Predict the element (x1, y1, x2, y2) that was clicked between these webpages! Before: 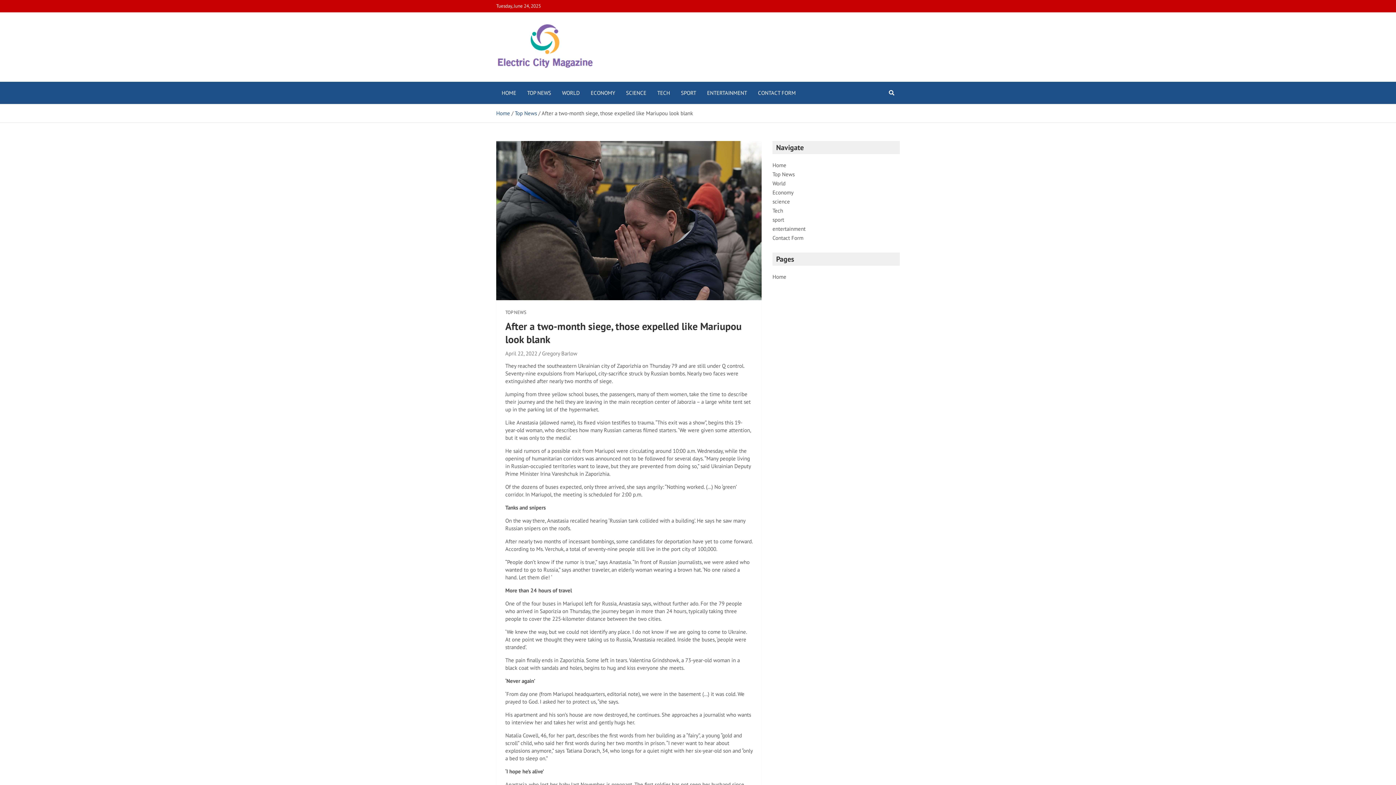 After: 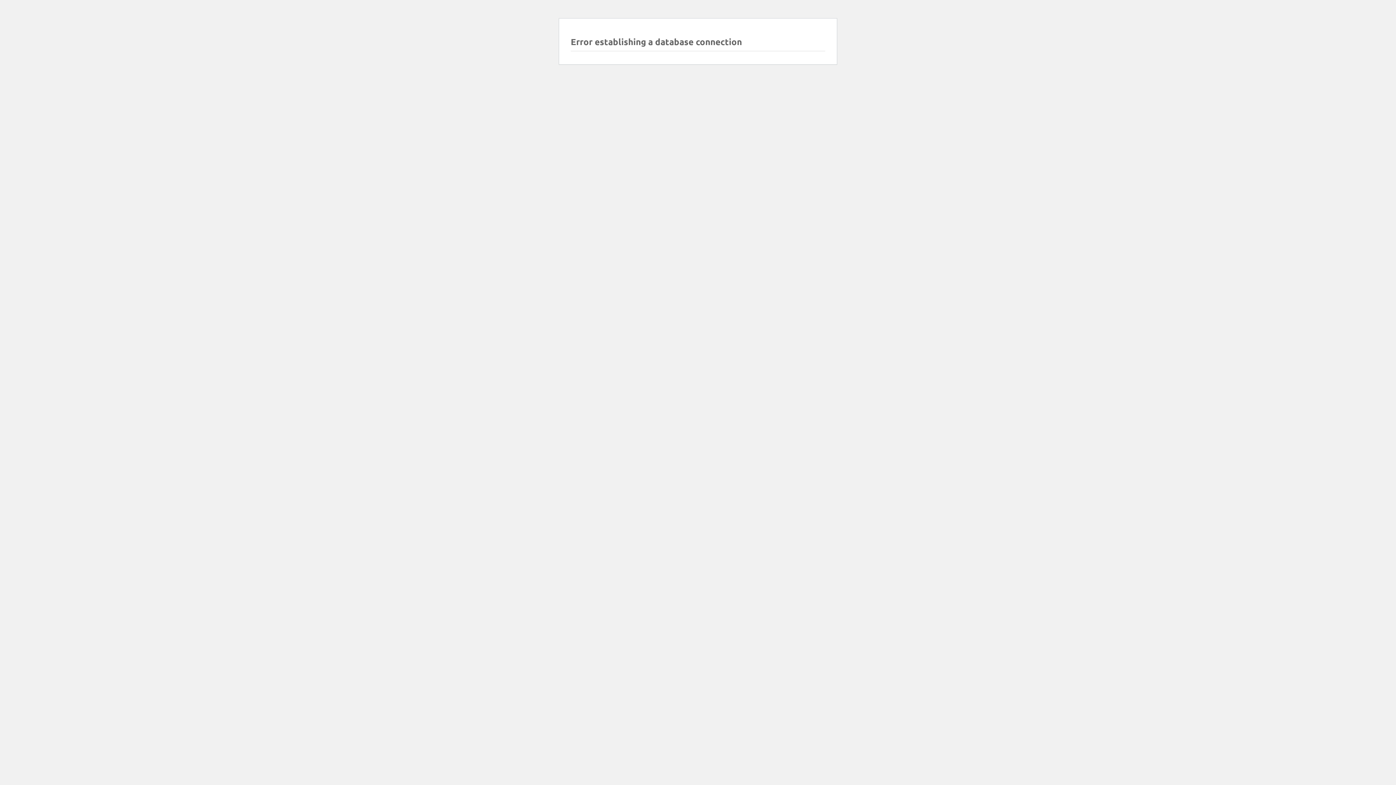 Action: bbox: (701, 81, 752, 104) label: ENTERTAINMENT